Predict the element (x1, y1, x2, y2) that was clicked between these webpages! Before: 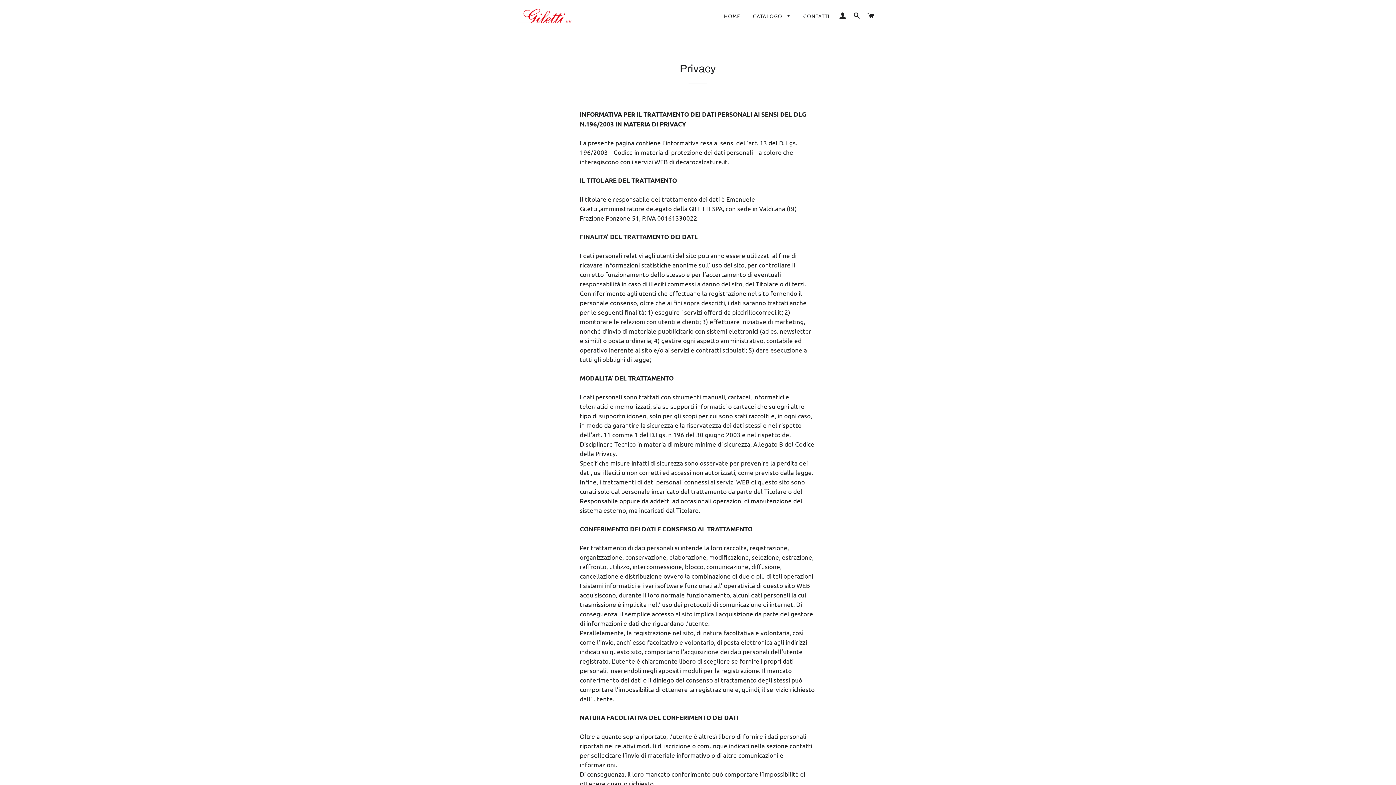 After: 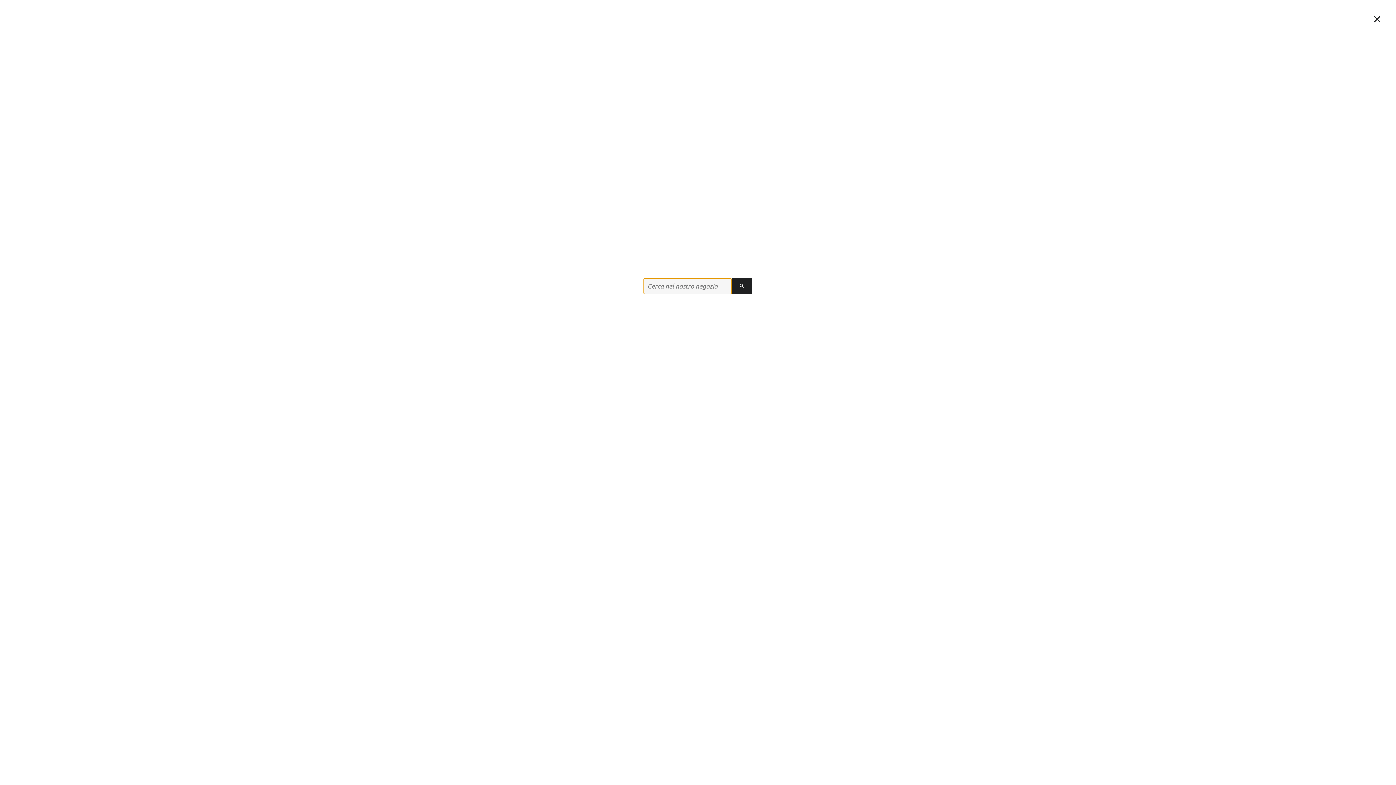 Action: label: CERCA bbox: (850, 5, 863, 26)